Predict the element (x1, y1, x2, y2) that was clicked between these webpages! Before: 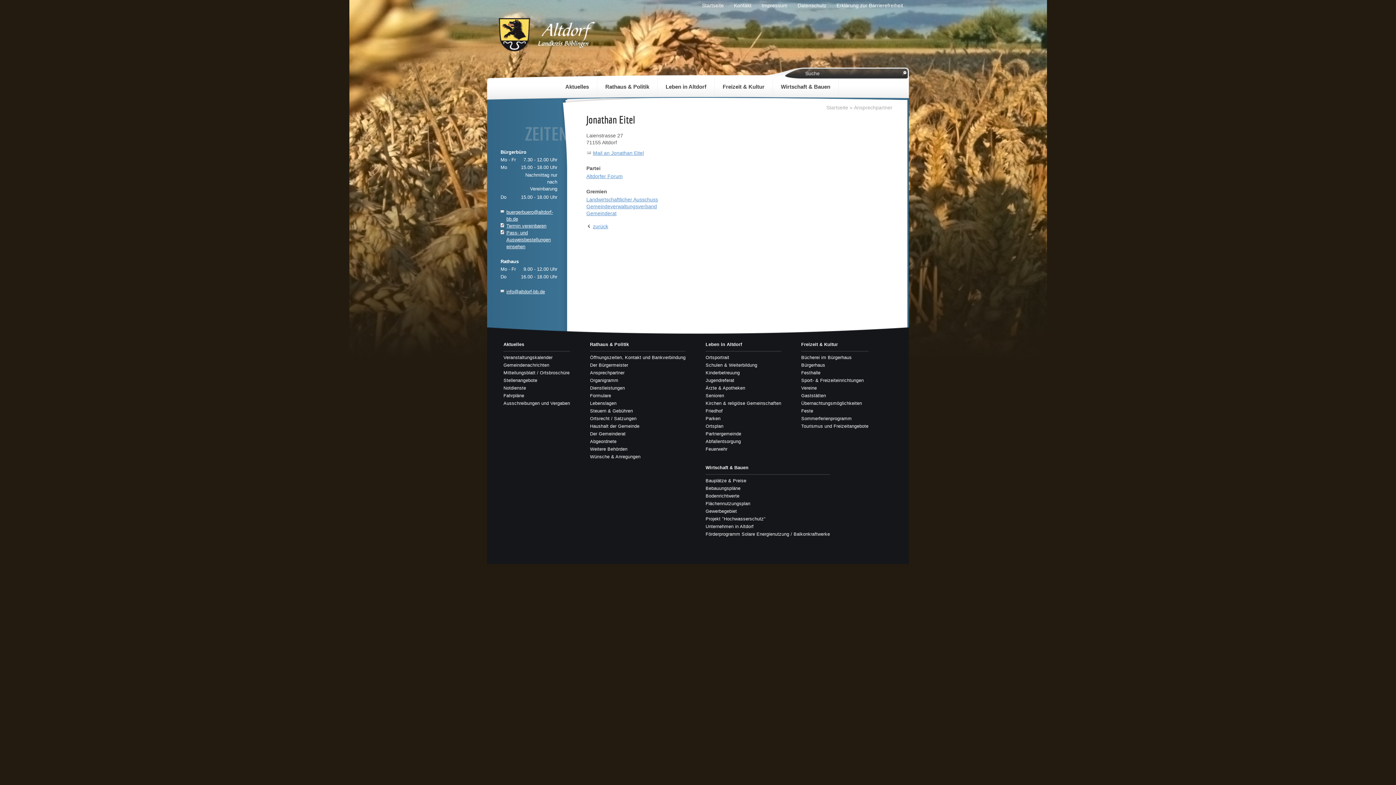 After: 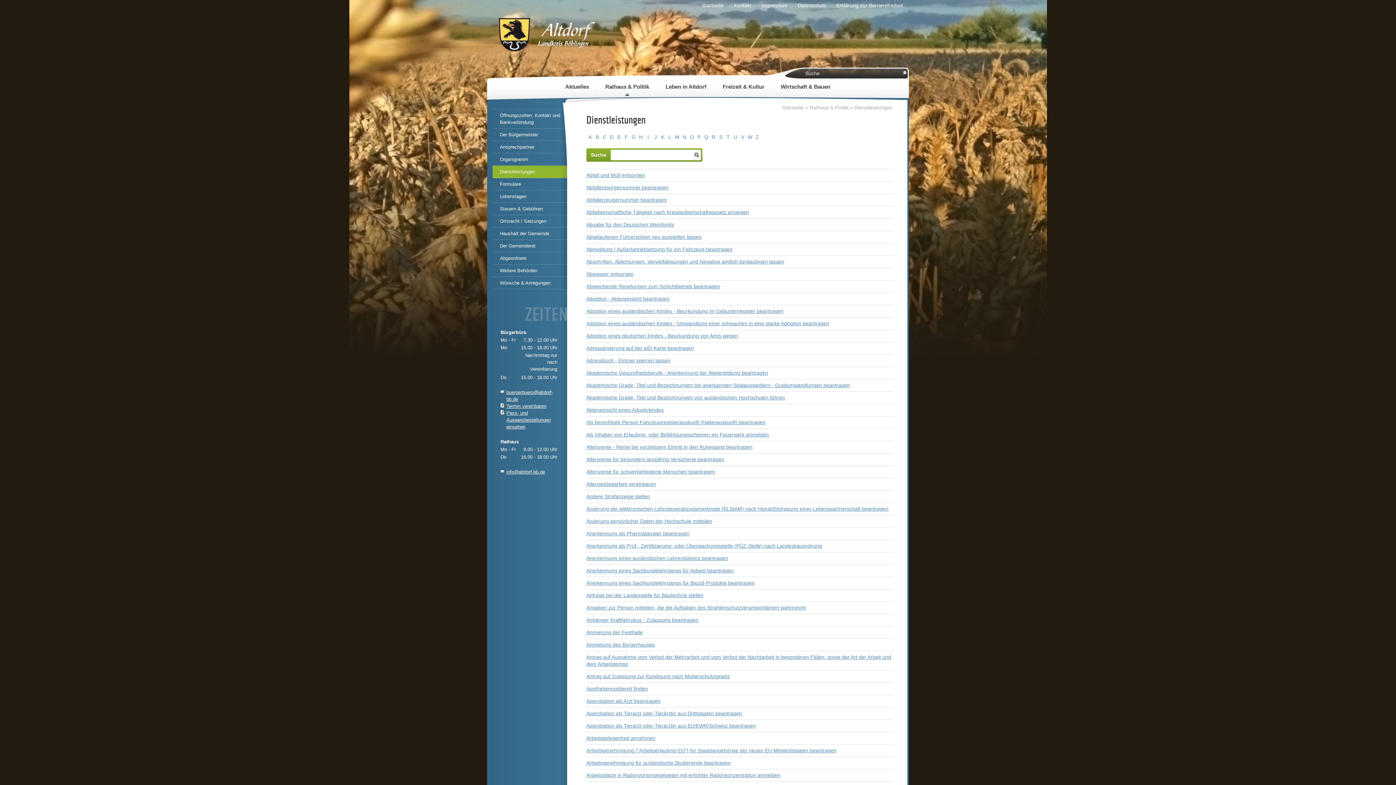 Action: bbox: (590, 385, 685, 392) label: Dienstleistungen